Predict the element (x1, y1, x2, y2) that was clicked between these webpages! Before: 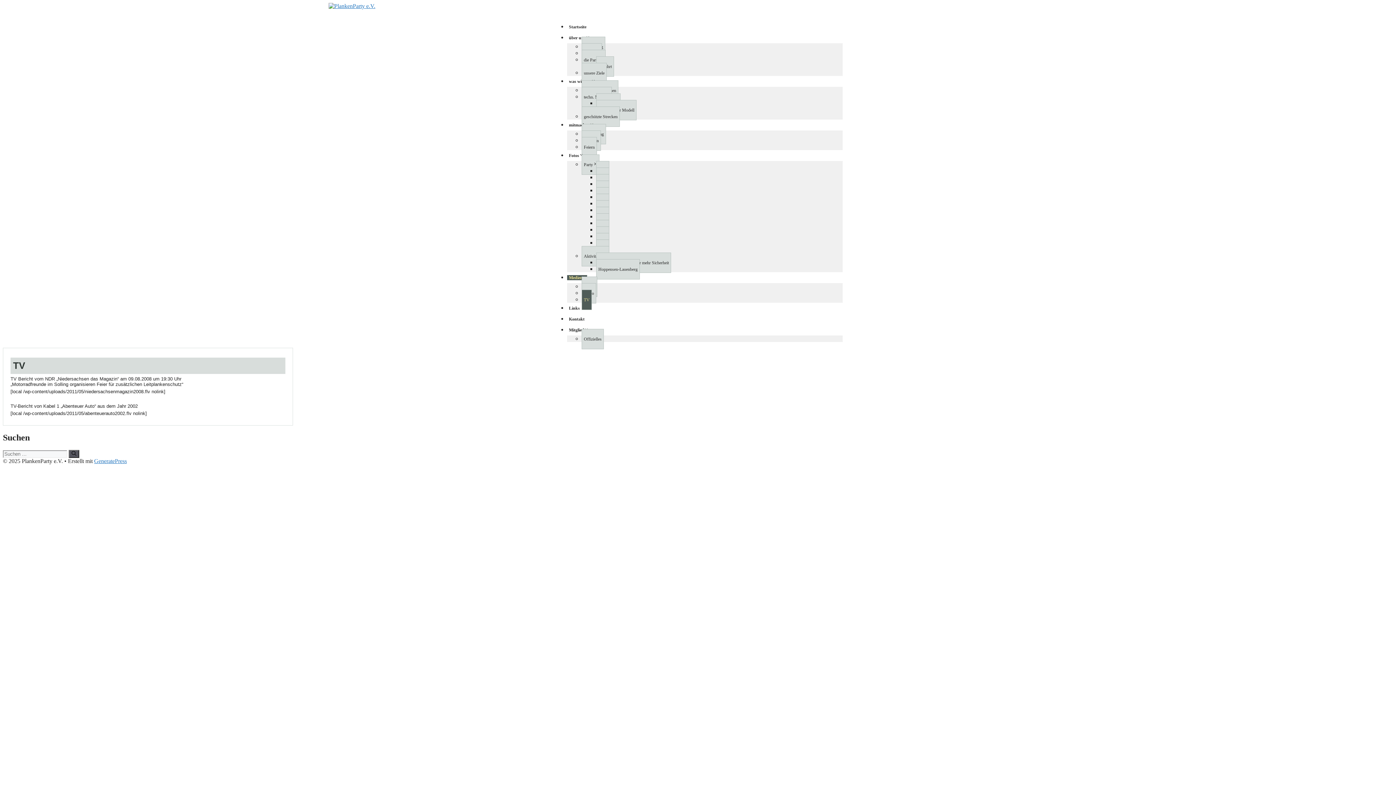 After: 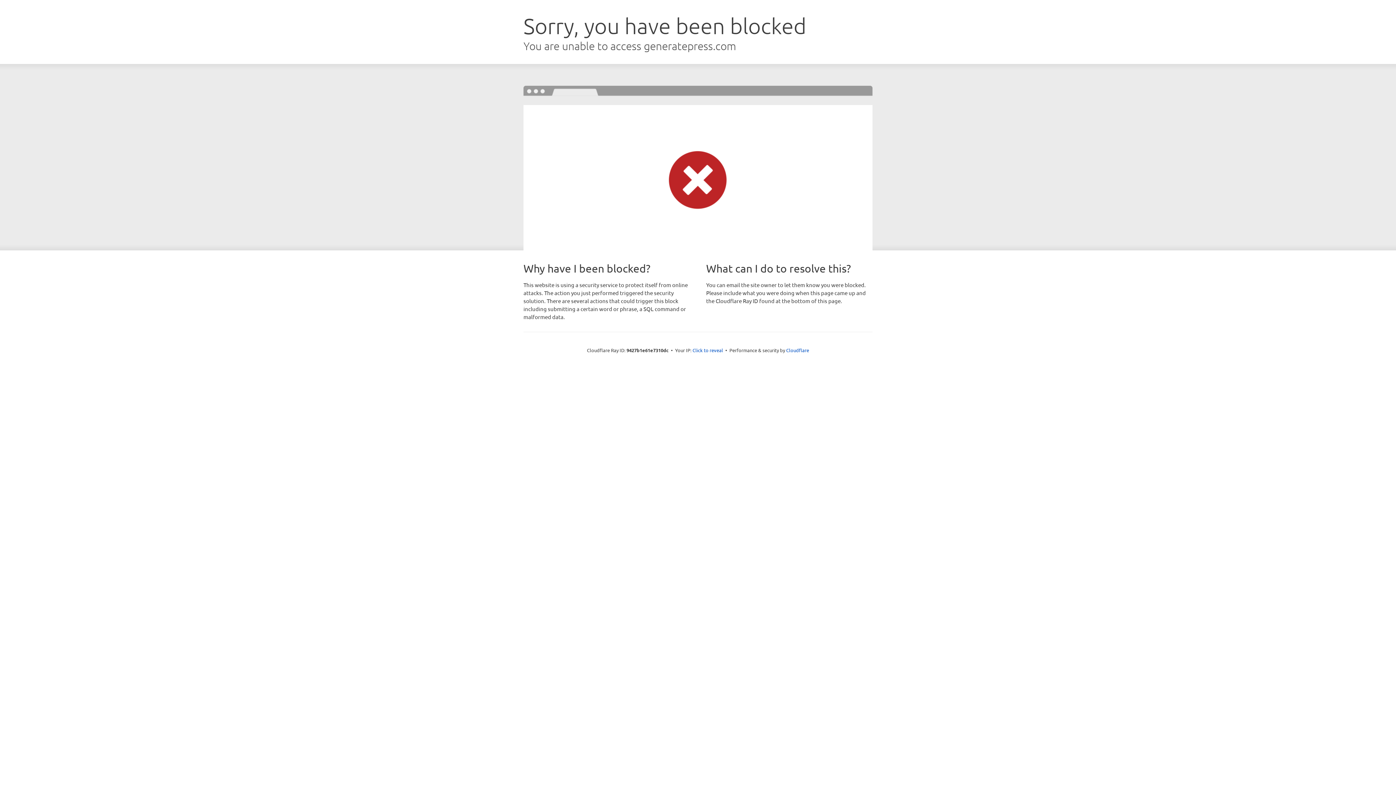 Action: bbox: (94, 458, 126, 464) label: GeneratePress